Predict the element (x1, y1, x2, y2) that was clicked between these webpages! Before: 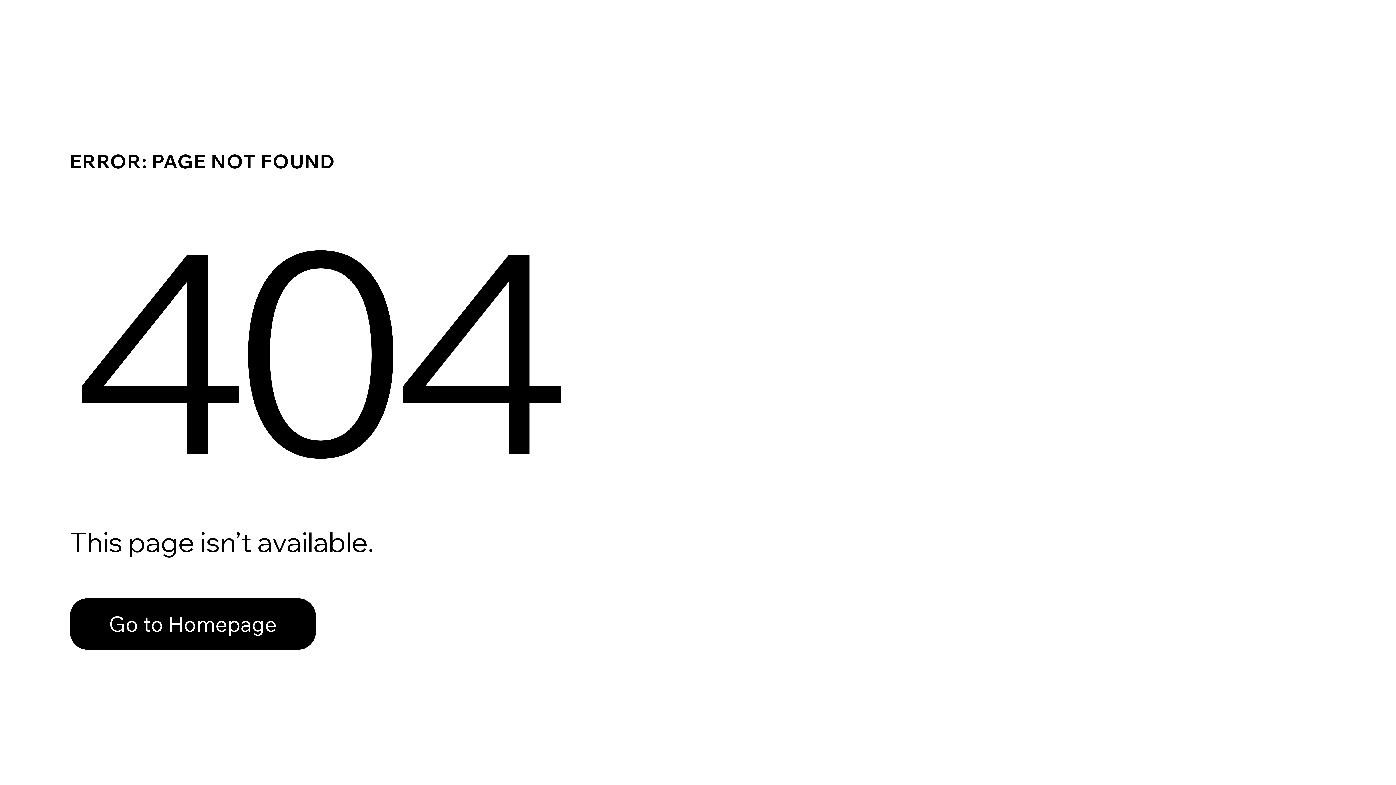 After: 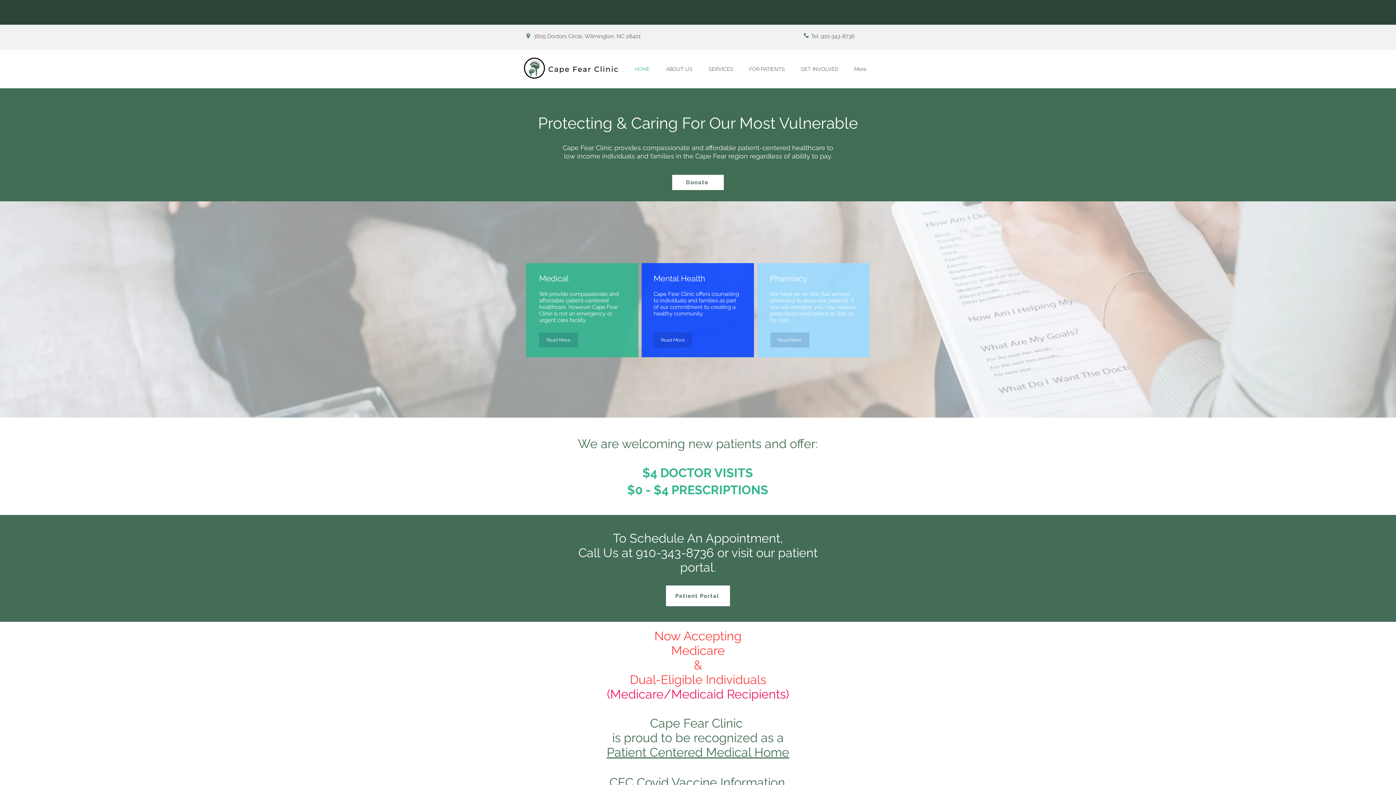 Action: label: Go to Homepage bbox: (69, 598, 316, 650)